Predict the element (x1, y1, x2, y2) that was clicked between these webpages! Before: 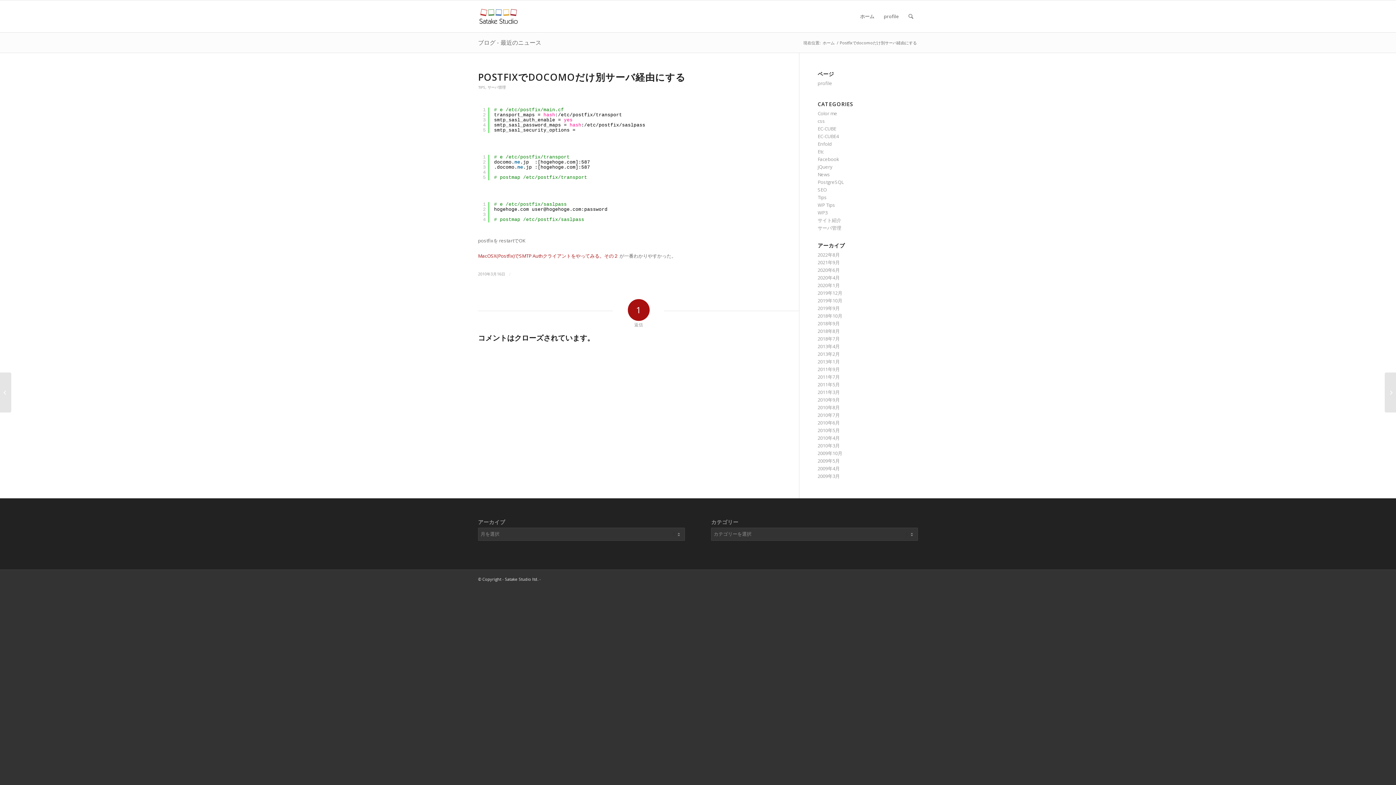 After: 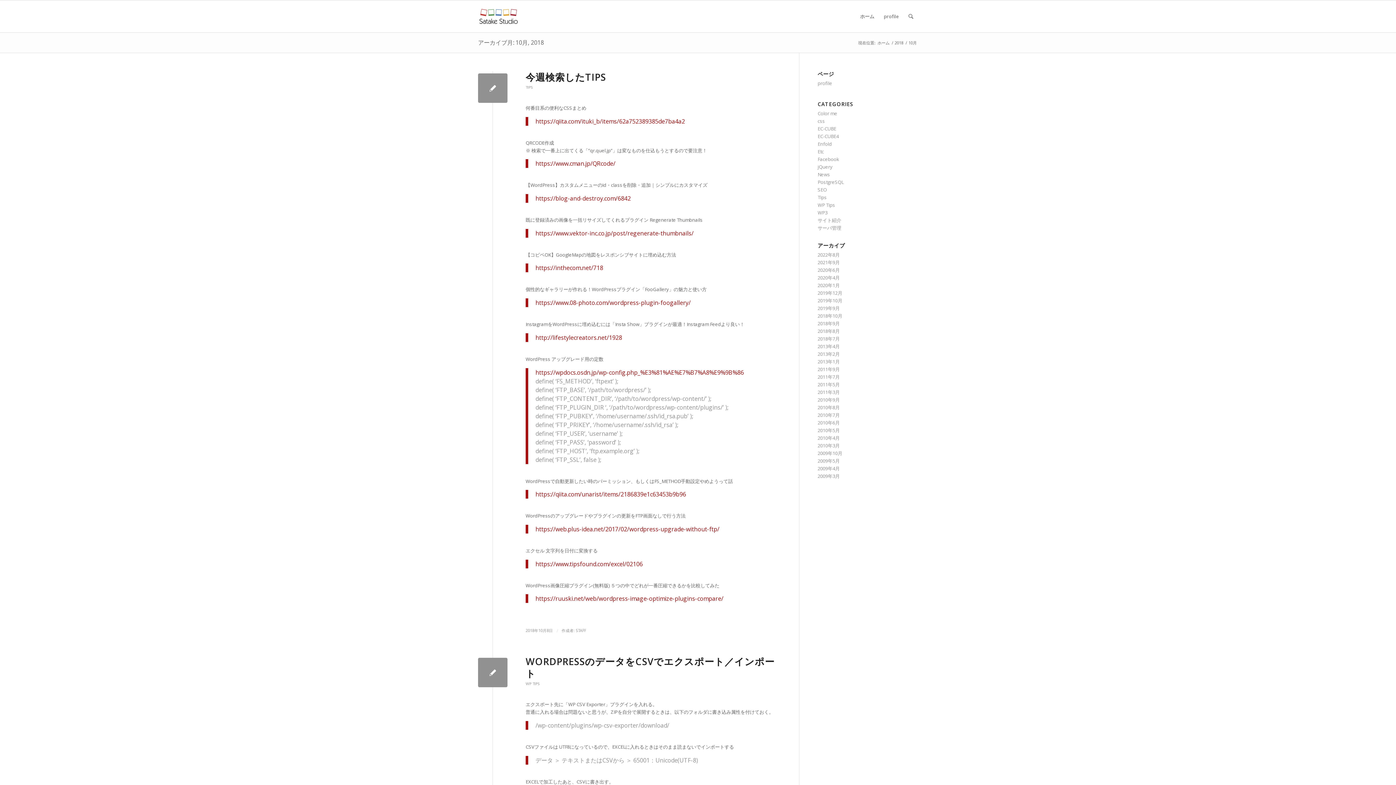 Action: label: 2018年10月 bbox: (817, 312, 842, 319)